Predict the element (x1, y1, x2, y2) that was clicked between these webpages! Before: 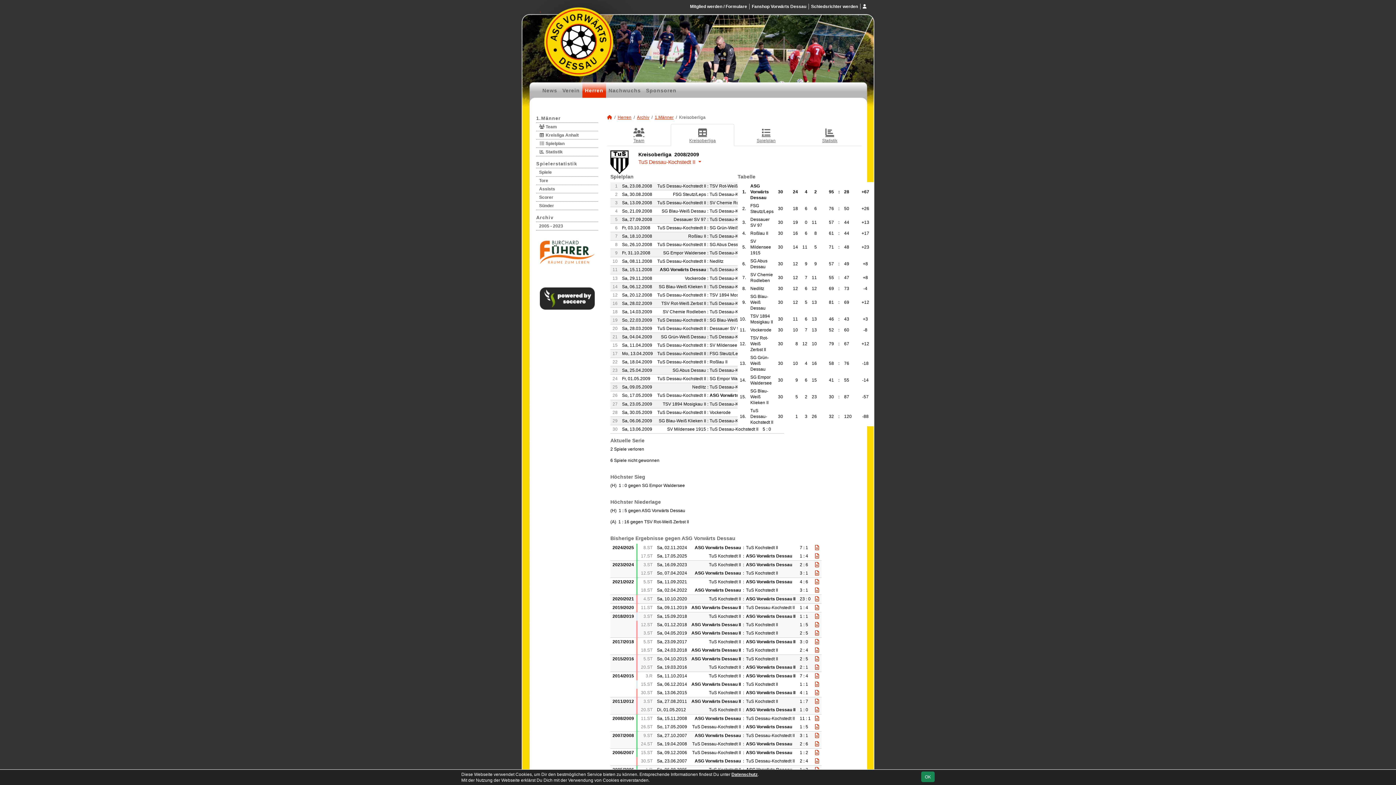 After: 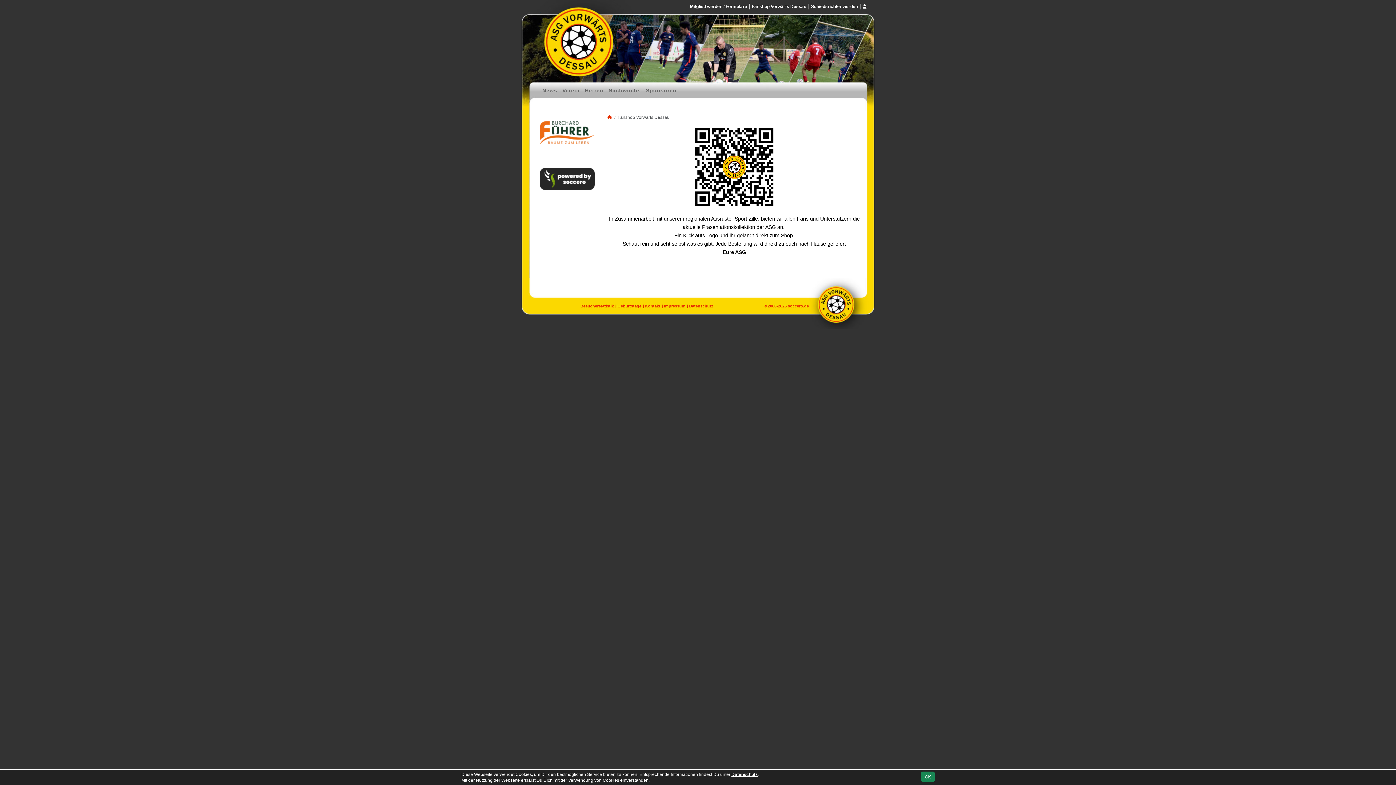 Action: label: Fanshop Vorwärts Dessau bbox: (752, 3, 806, 9)